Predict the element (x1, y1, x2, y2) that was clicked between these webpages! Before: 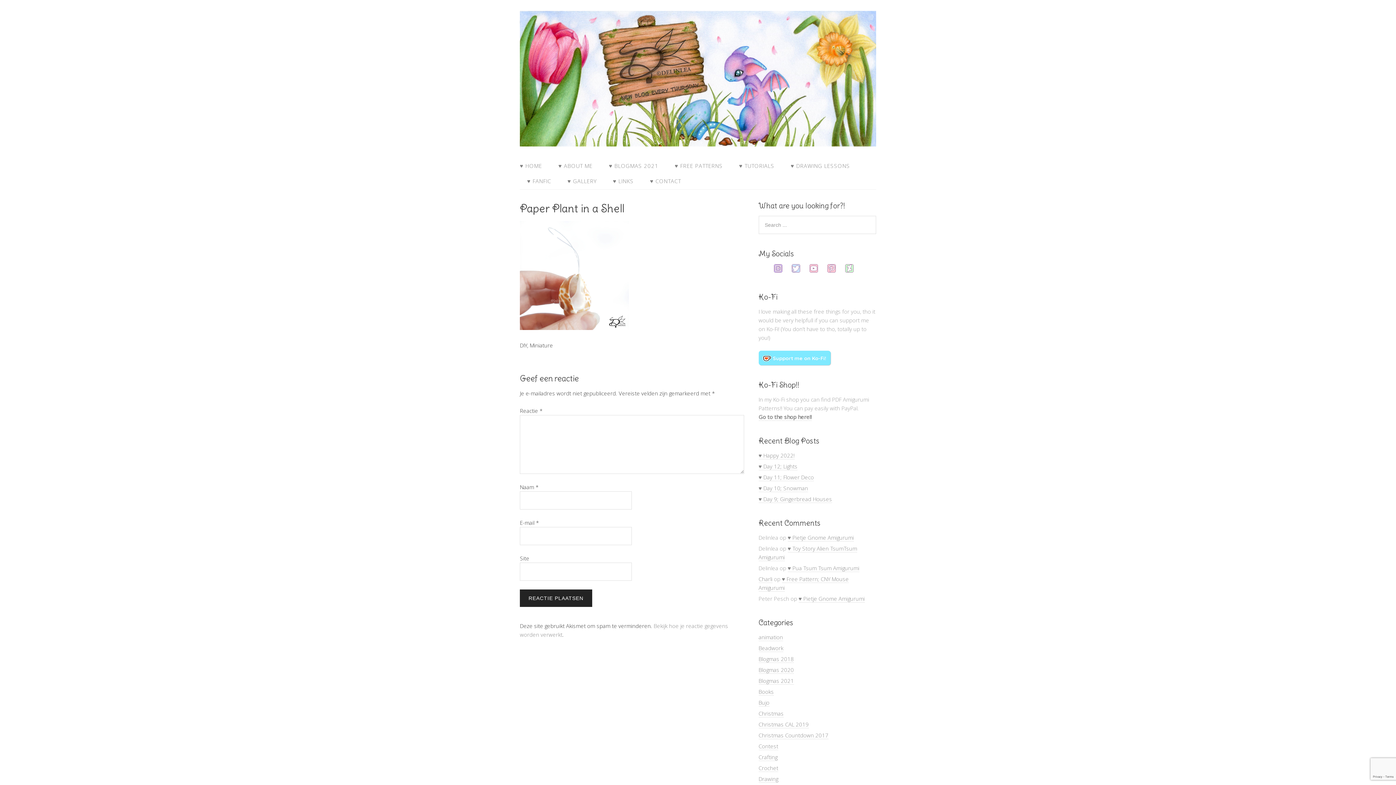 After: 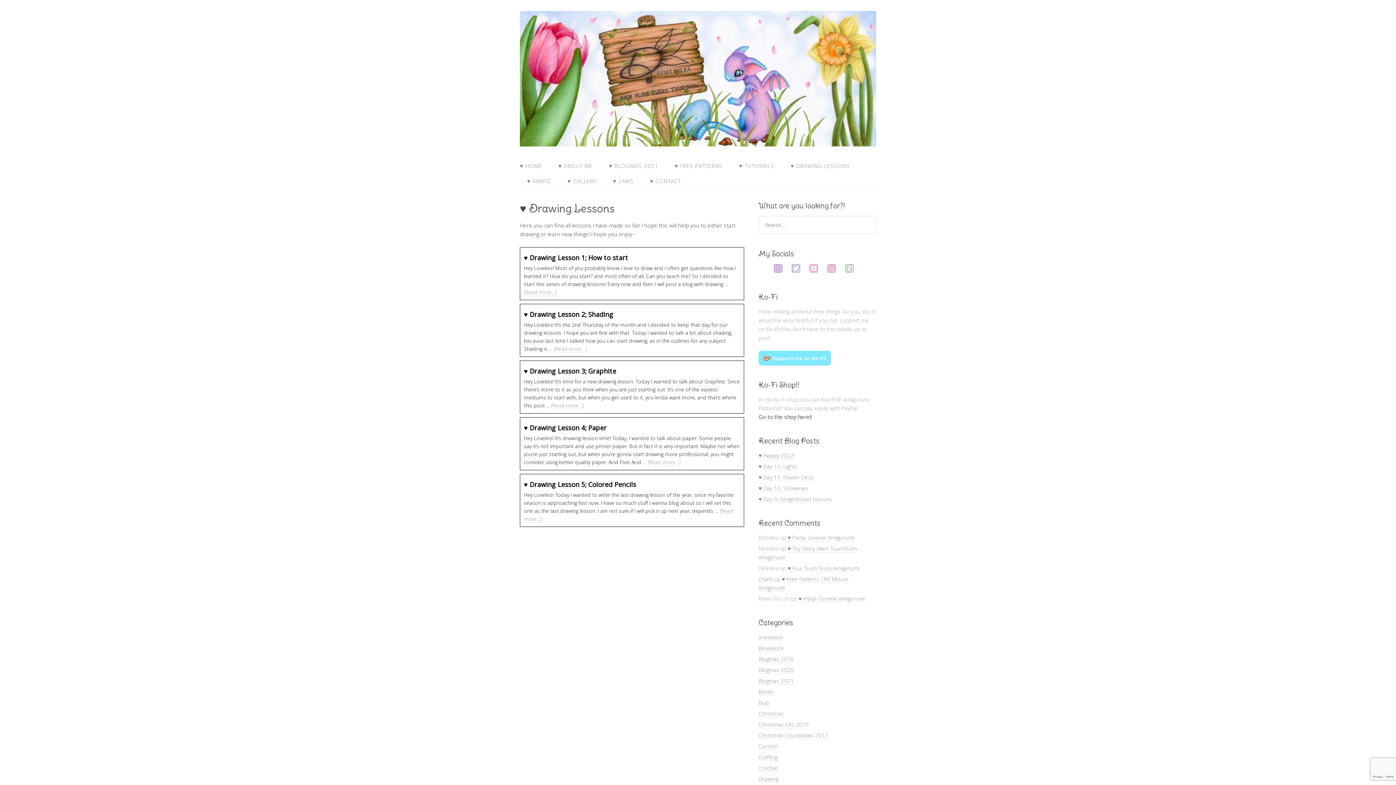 Action: label: ♥ DRAWING LESSONS bbox: (783, 158, 857, 173)